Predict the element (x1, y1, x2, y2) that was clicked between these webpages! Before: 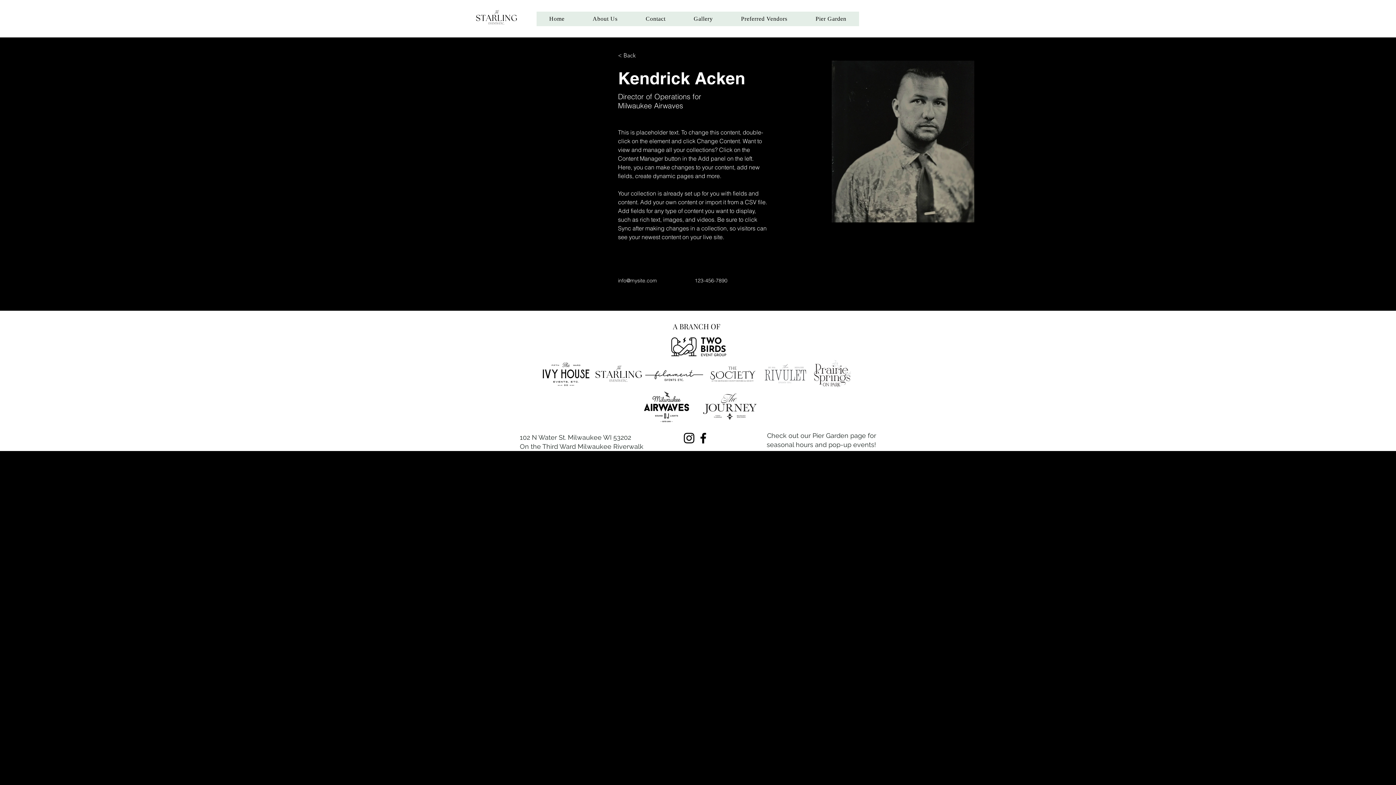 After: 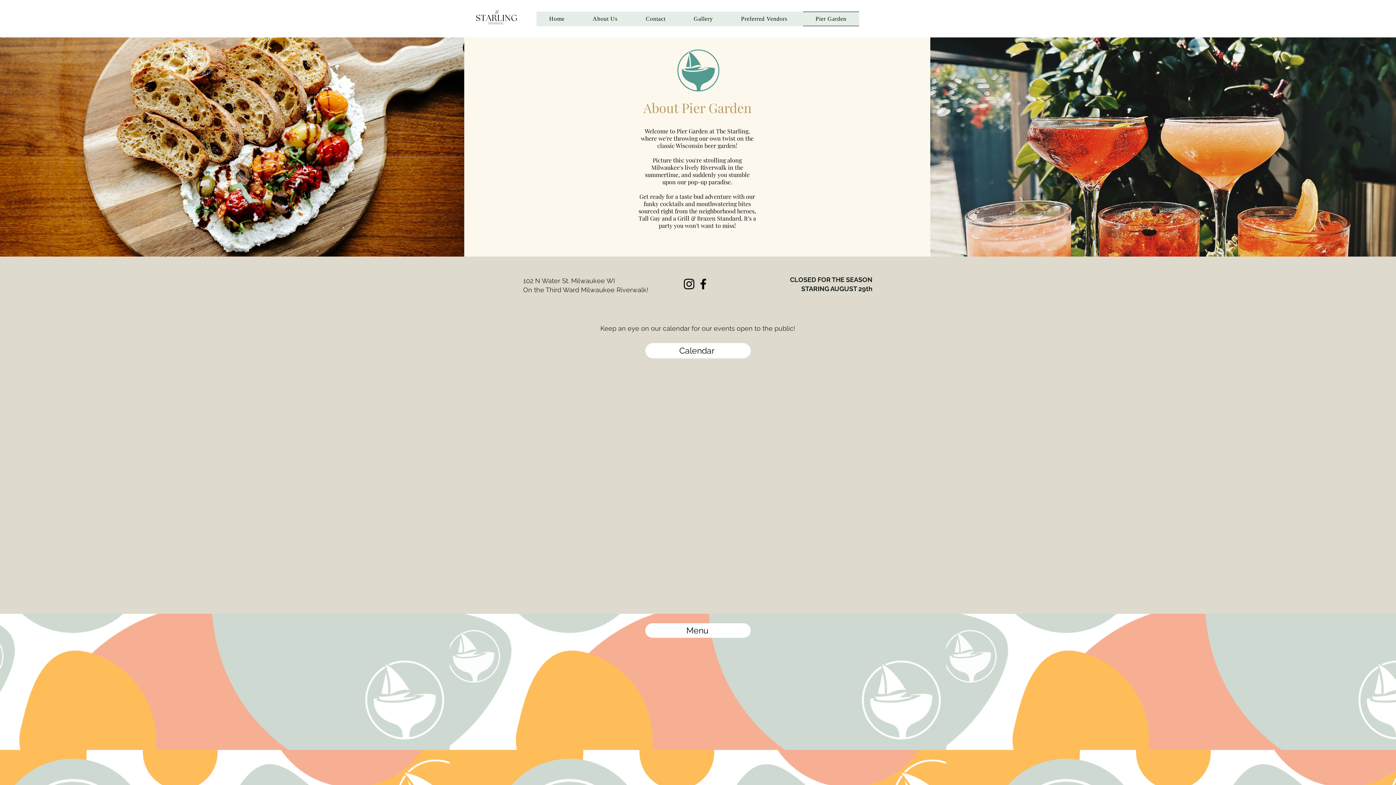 Action: label: Pier Garden bbox: (803, 11, 859, 26)